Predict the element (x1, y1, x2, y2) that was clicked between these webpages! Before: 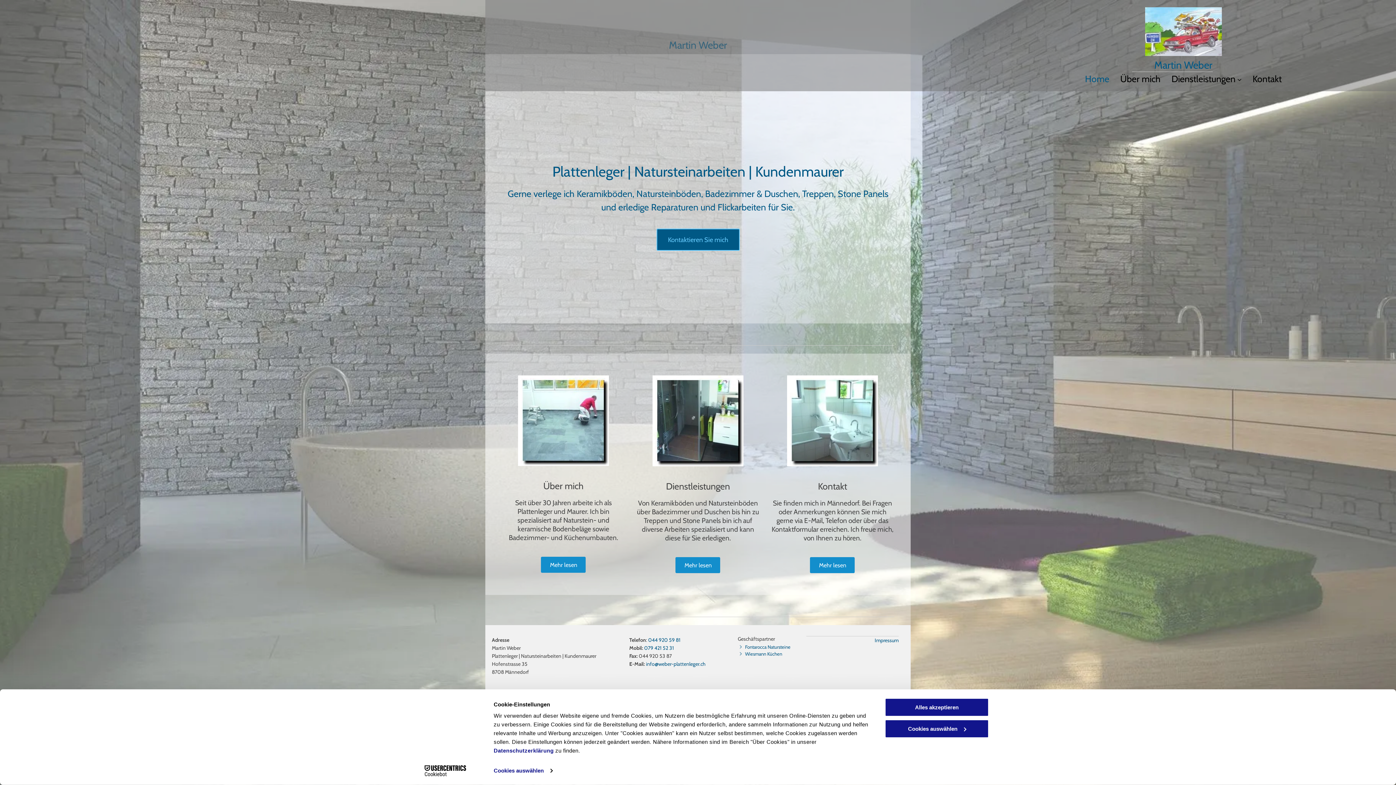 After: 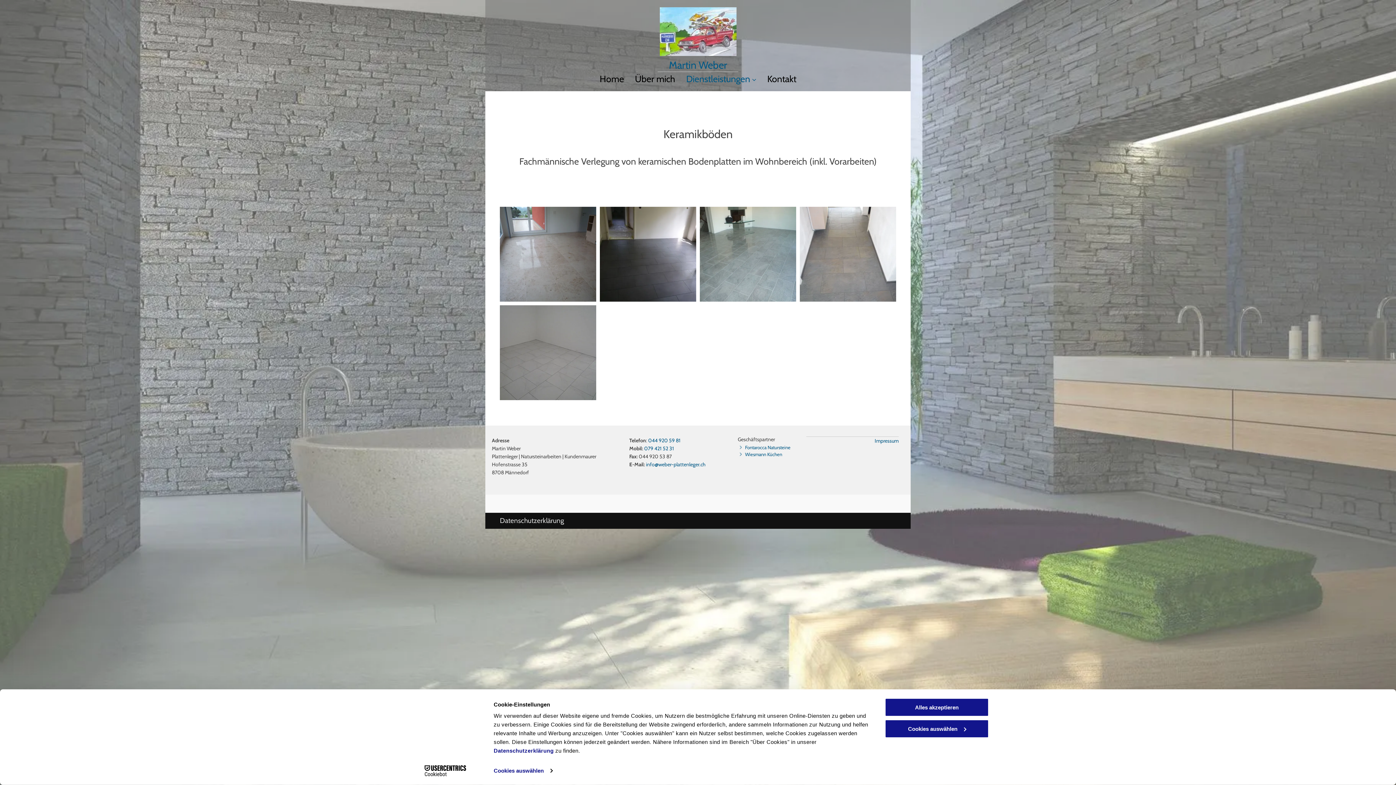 Action: label: Mehr lesen  bbox: (675, 557, 720, 573)